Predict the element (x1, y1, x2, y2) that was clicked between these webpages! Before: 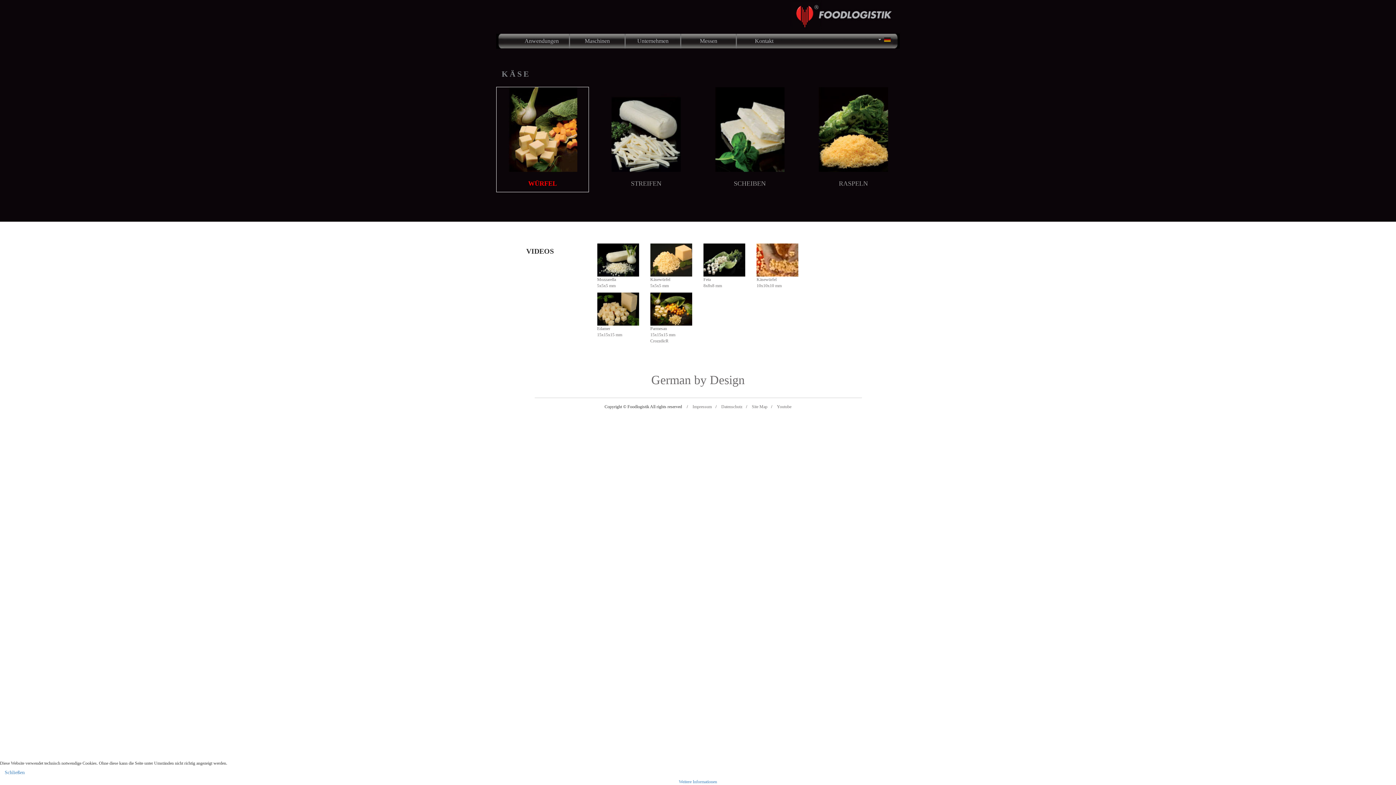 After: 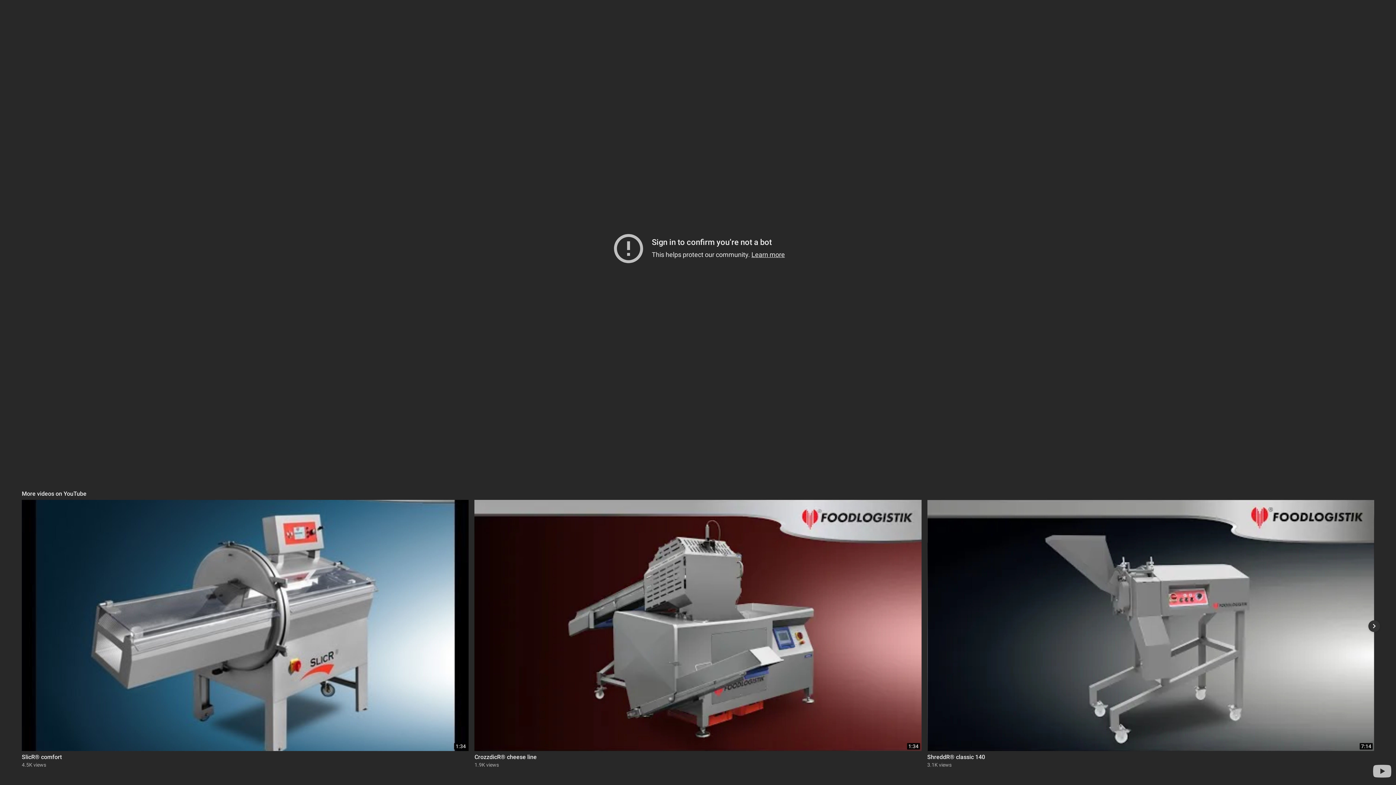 Action: bbox: (703, 243, 745, 288) label: Feta
8x8x8 mm